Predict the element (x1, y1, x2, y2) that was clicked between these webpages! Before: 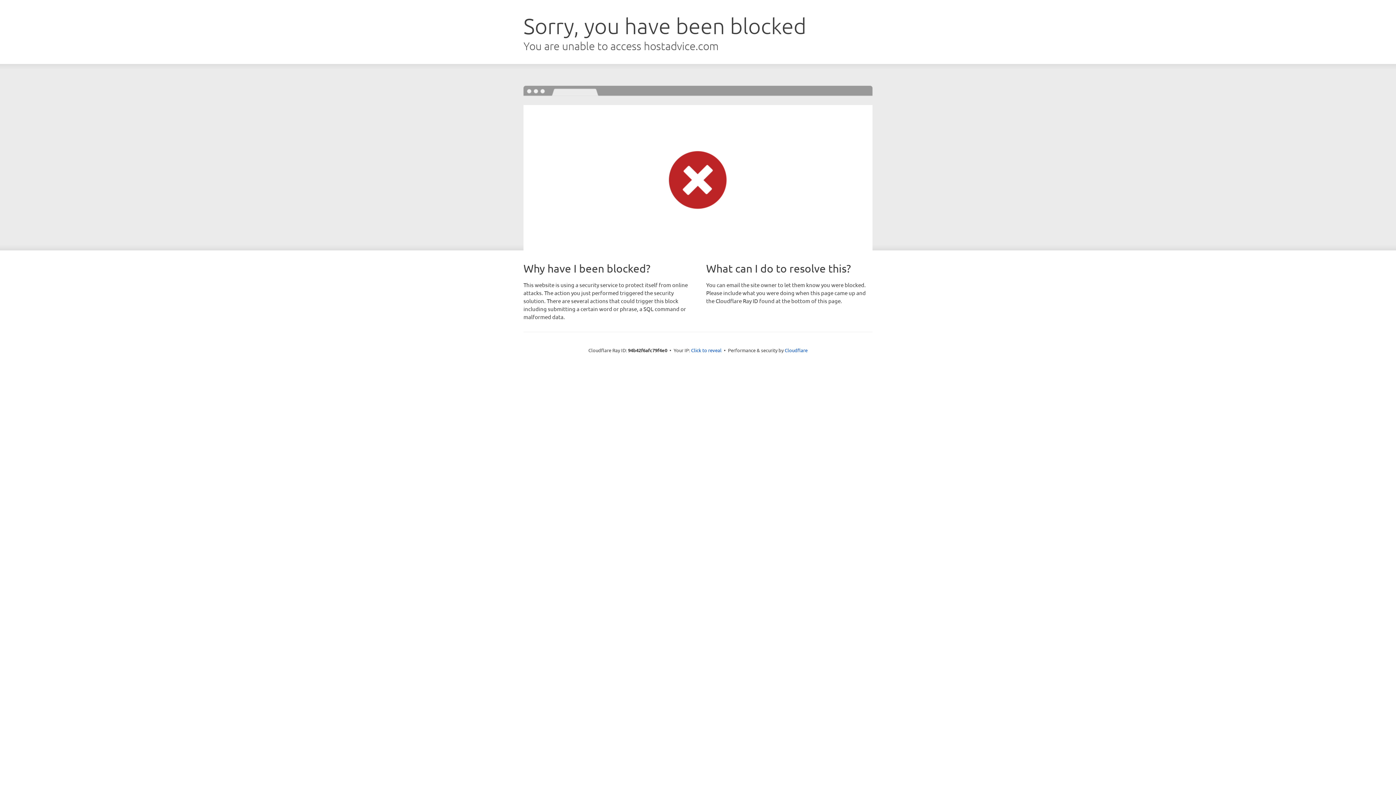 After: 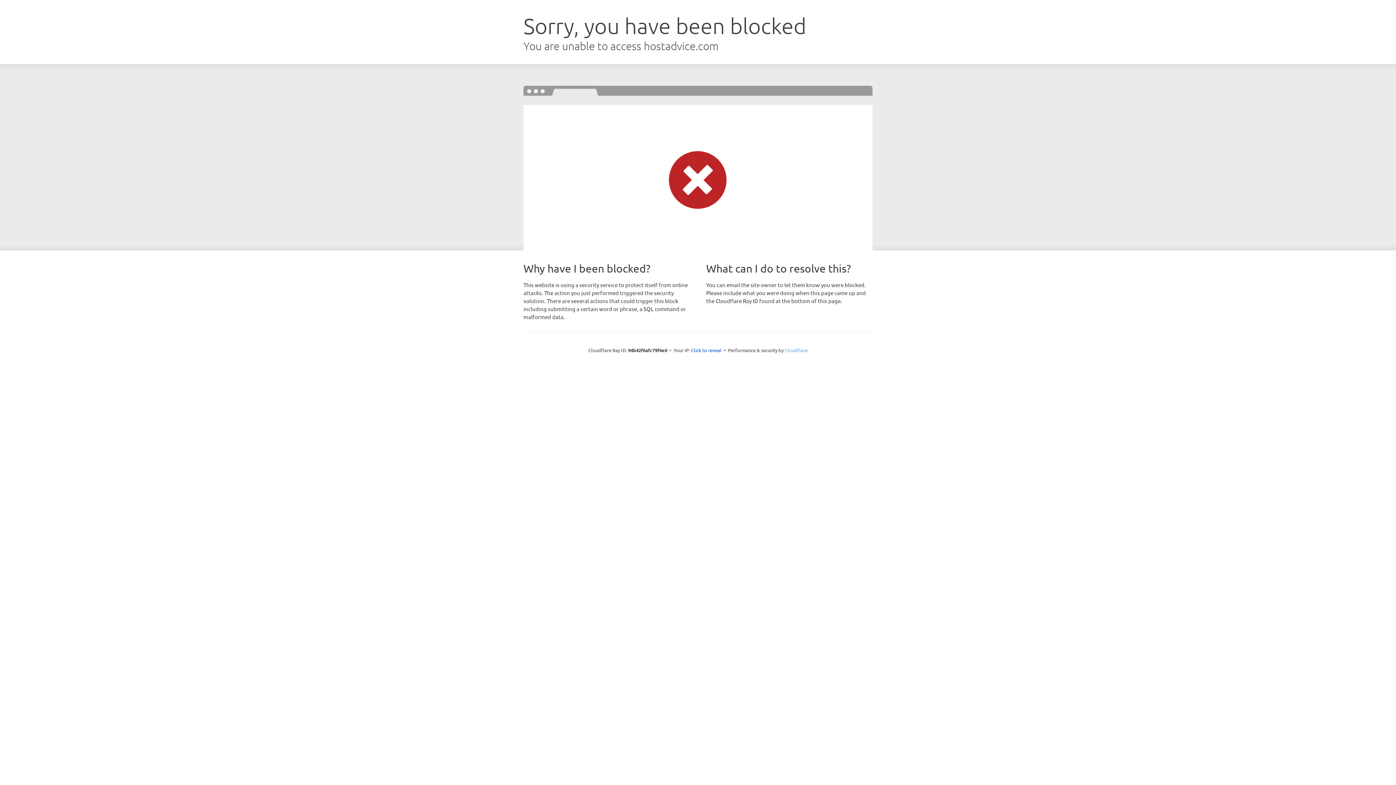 Action: bbox: (784, 347, 807, 353) label: Cloudflare